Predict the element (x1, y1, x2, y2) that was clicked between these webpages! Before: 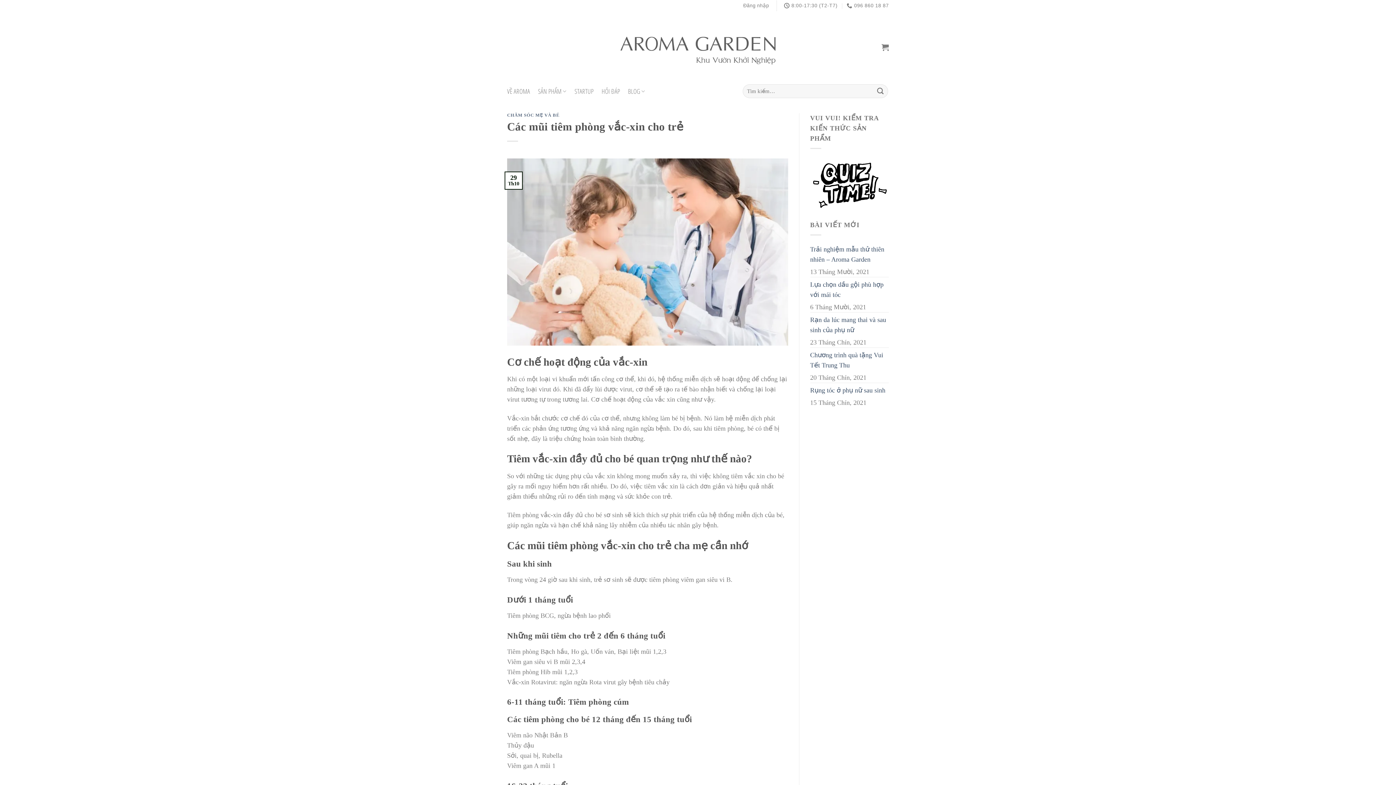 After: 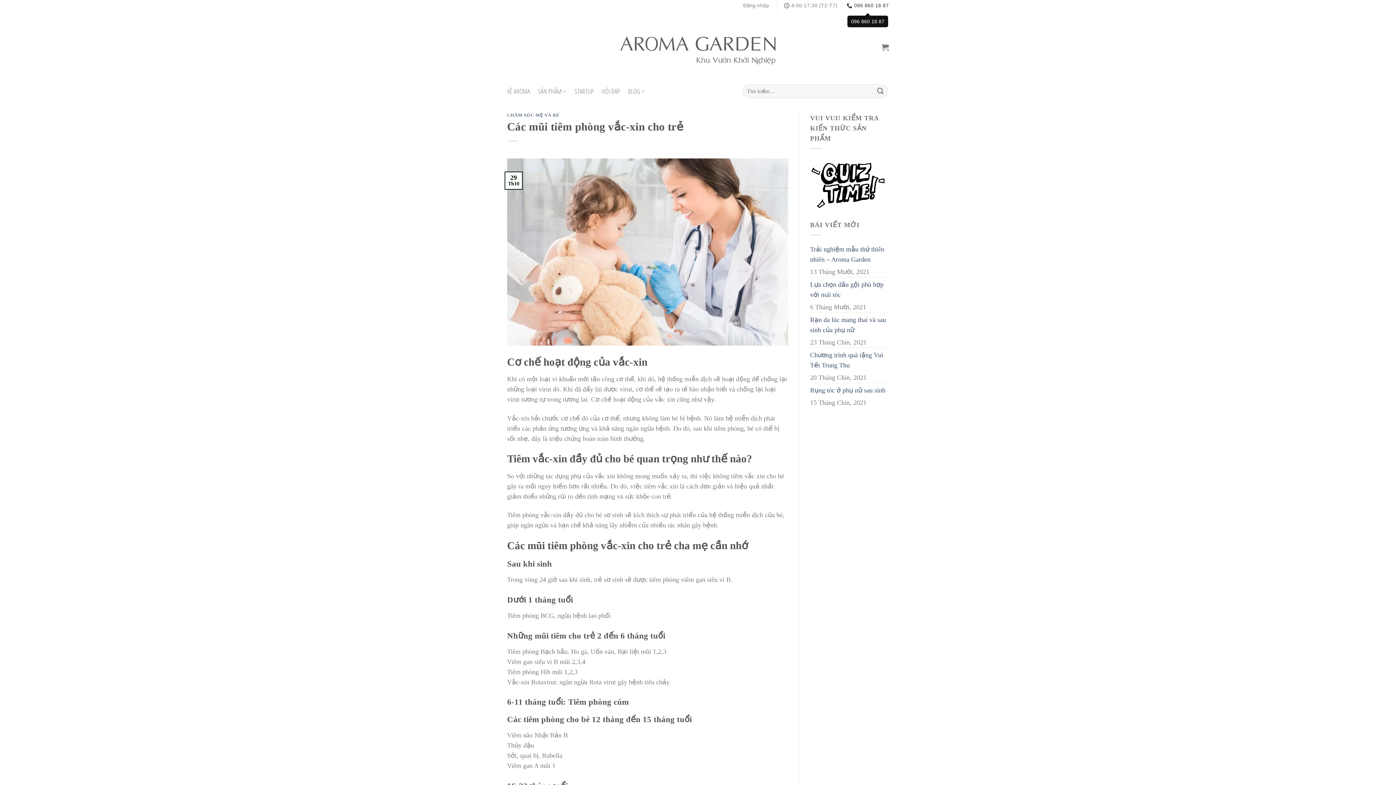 Action: bbox: (846, 0, 889, 11) label: 096 860 18 87